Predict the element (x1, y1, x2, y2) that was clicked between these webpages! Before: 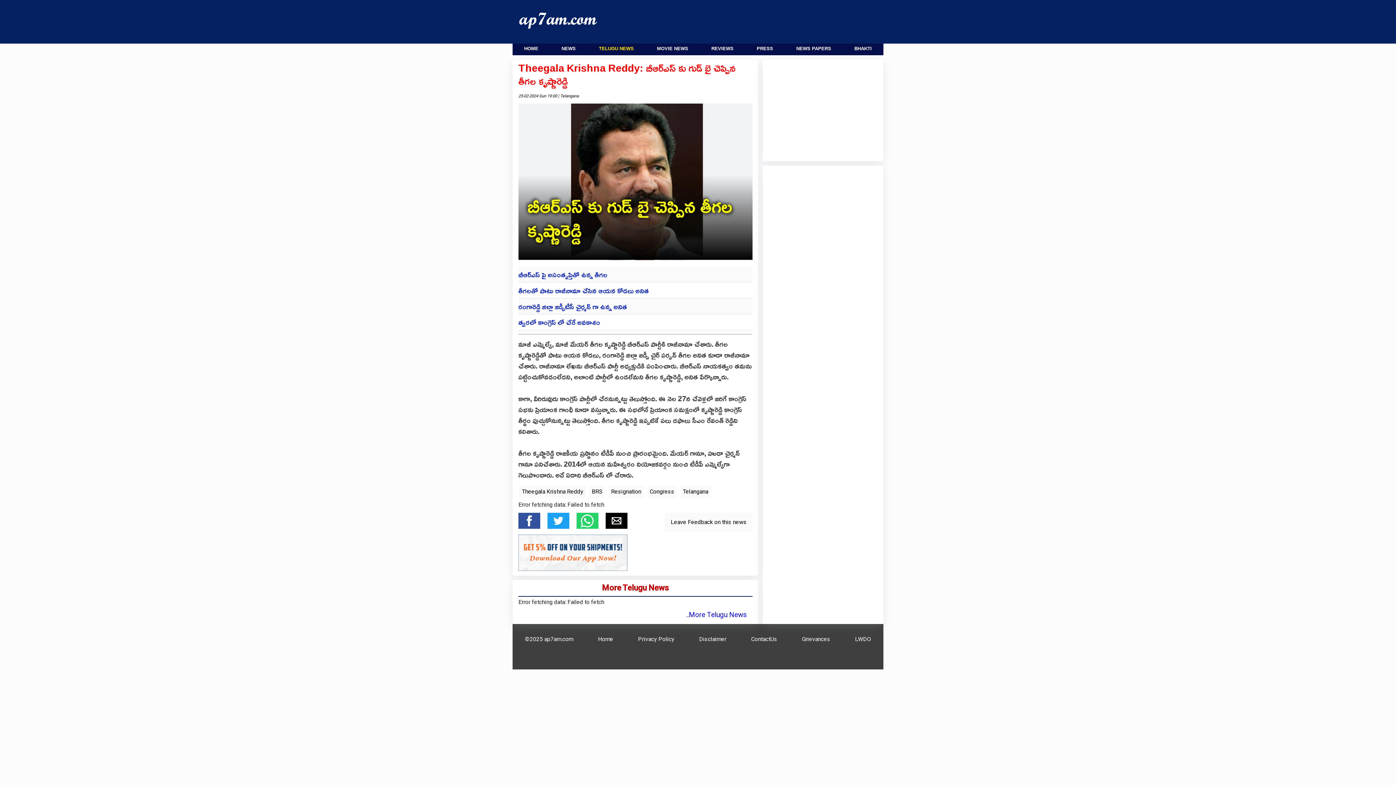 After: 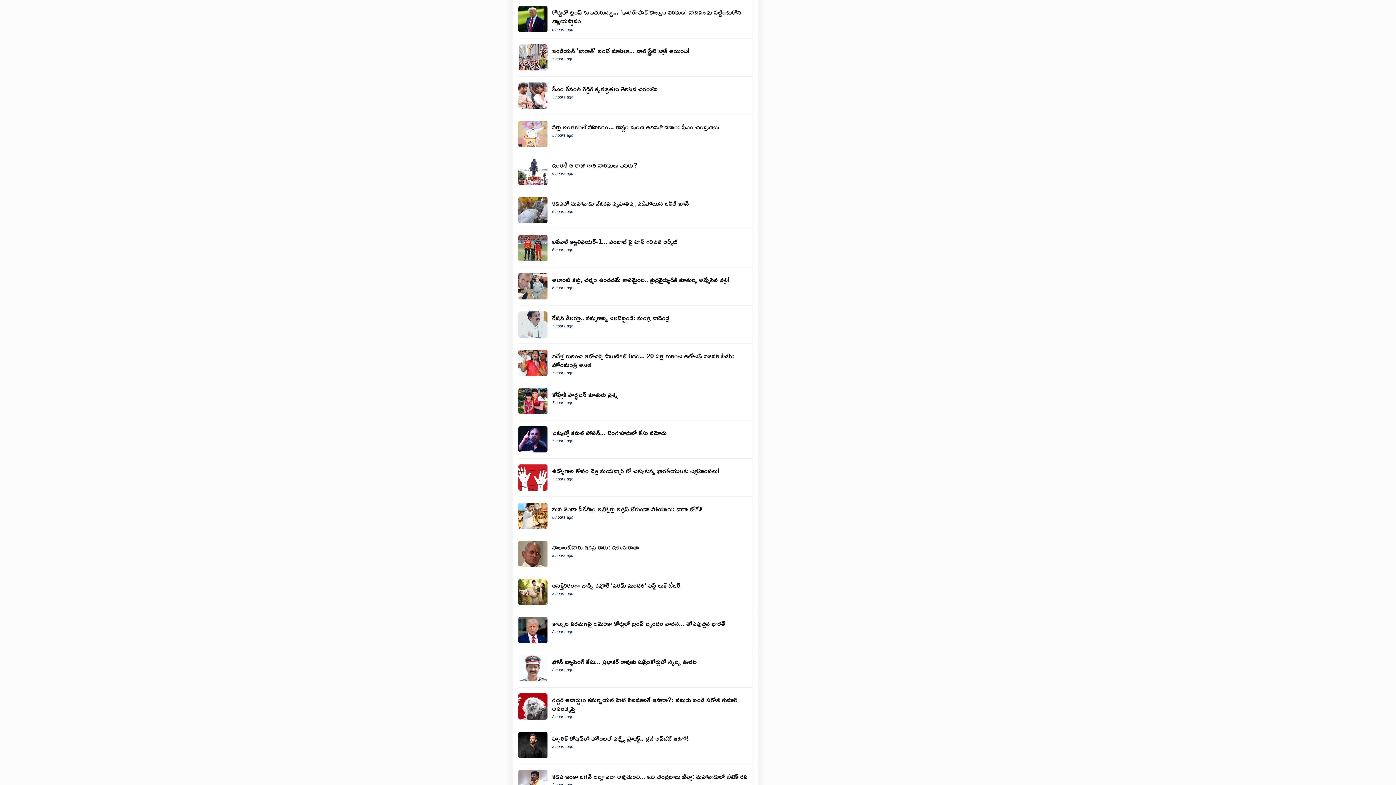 Action: bbox: (686, 610, 746, 619) label: ..More Telugu News